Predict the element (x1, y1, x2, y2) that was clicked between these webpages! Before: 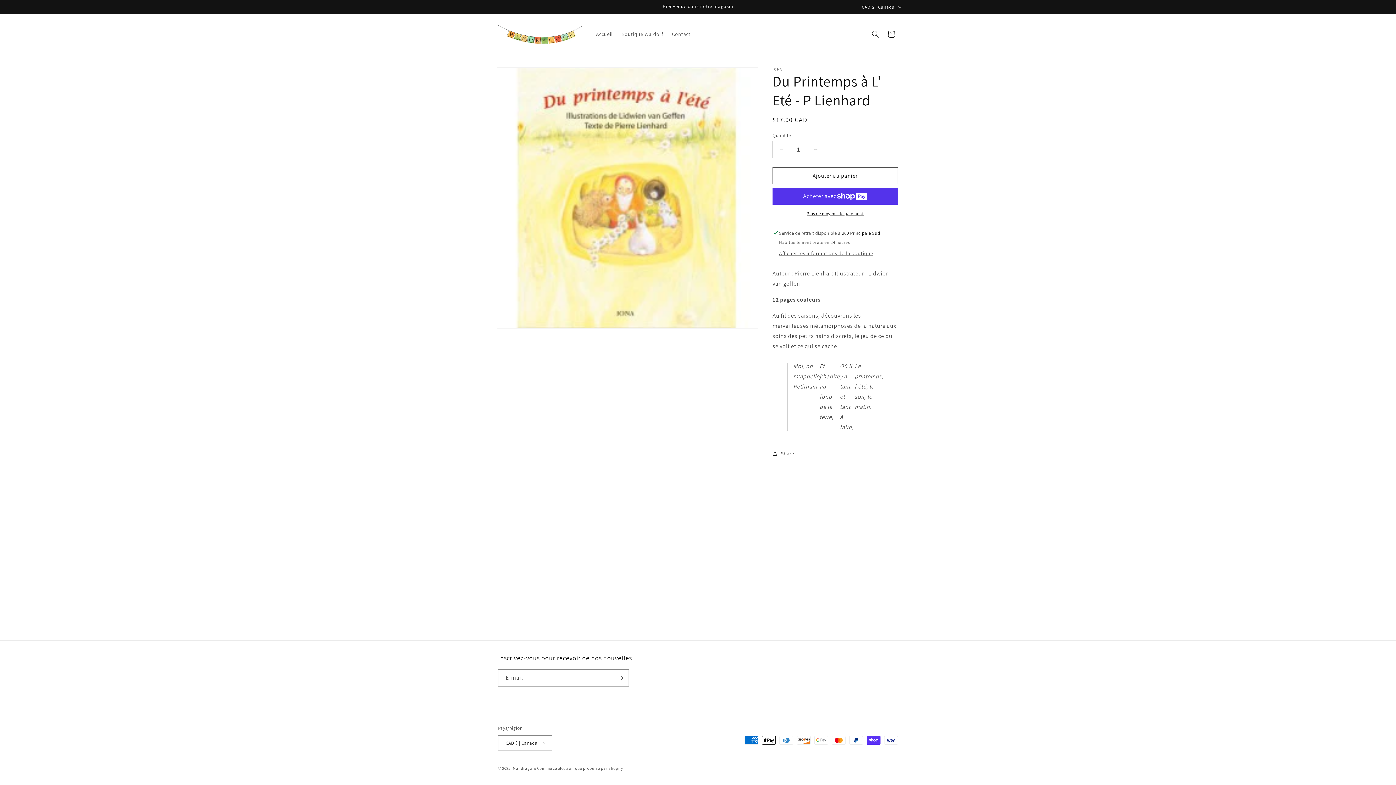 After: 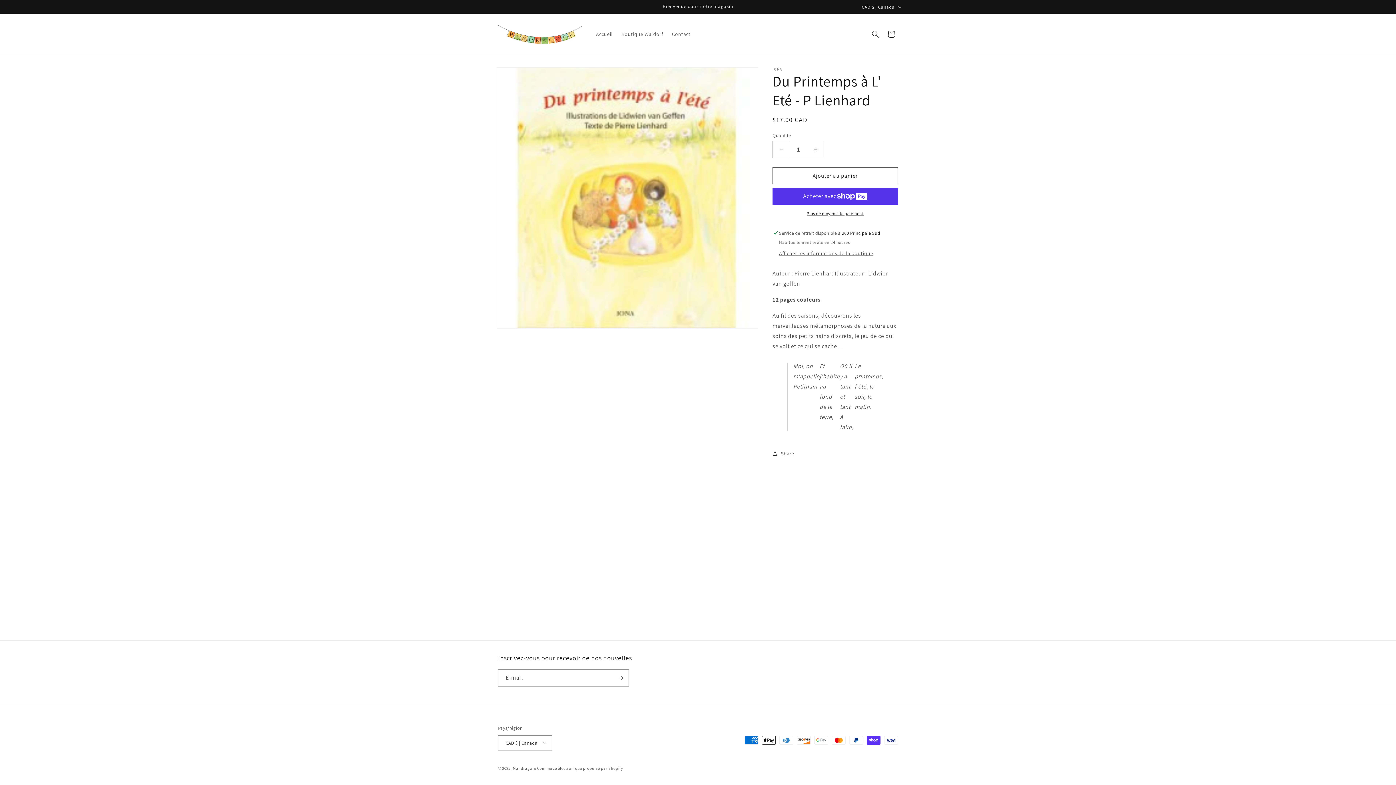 Action: bbox: (773, 141, 789, 158) label: Réduire la quantité de Du Printemps à L&#39; Eté - P Lienhard